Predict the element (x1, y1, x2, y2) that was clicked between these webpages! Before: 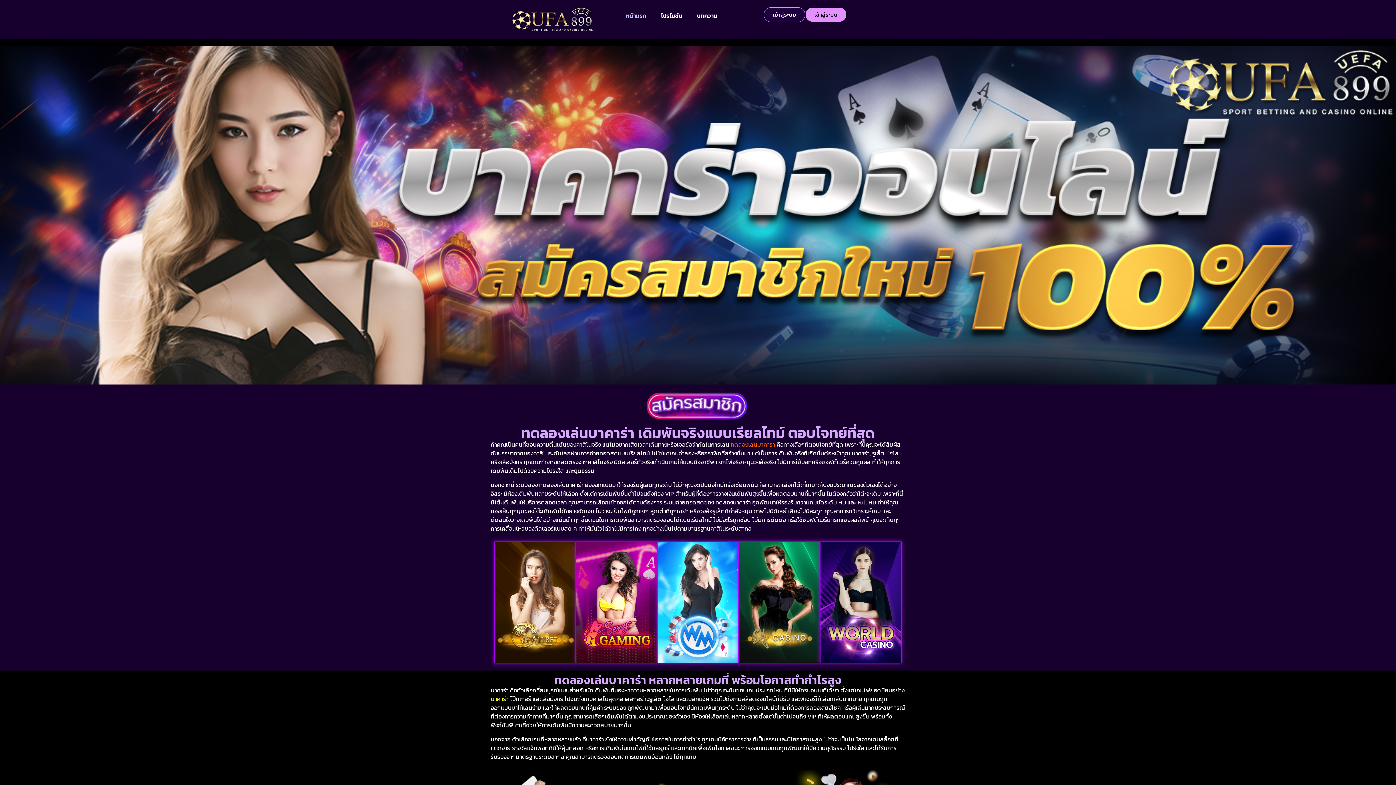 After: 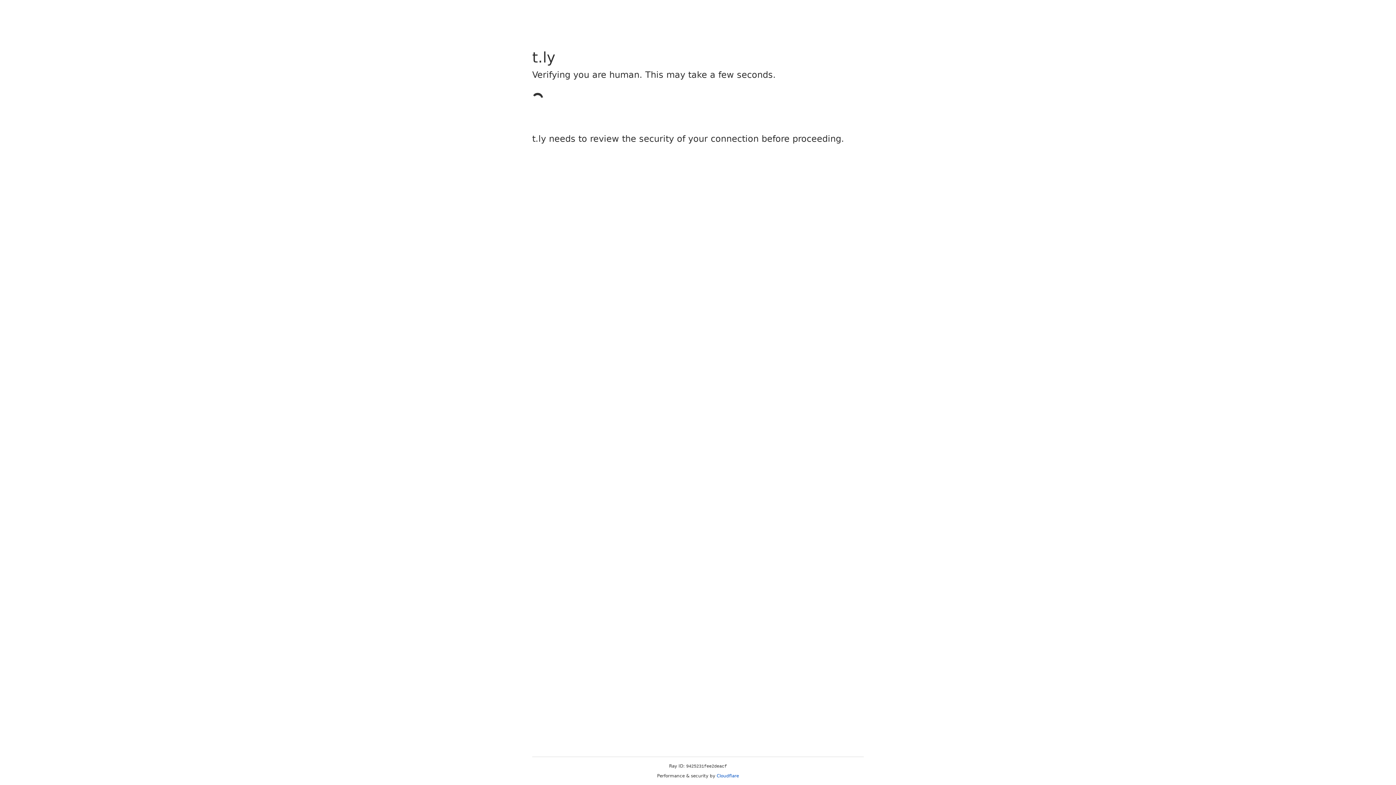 Action: label: โปรโมชั่น bbox: (653, 7, 689, 24)